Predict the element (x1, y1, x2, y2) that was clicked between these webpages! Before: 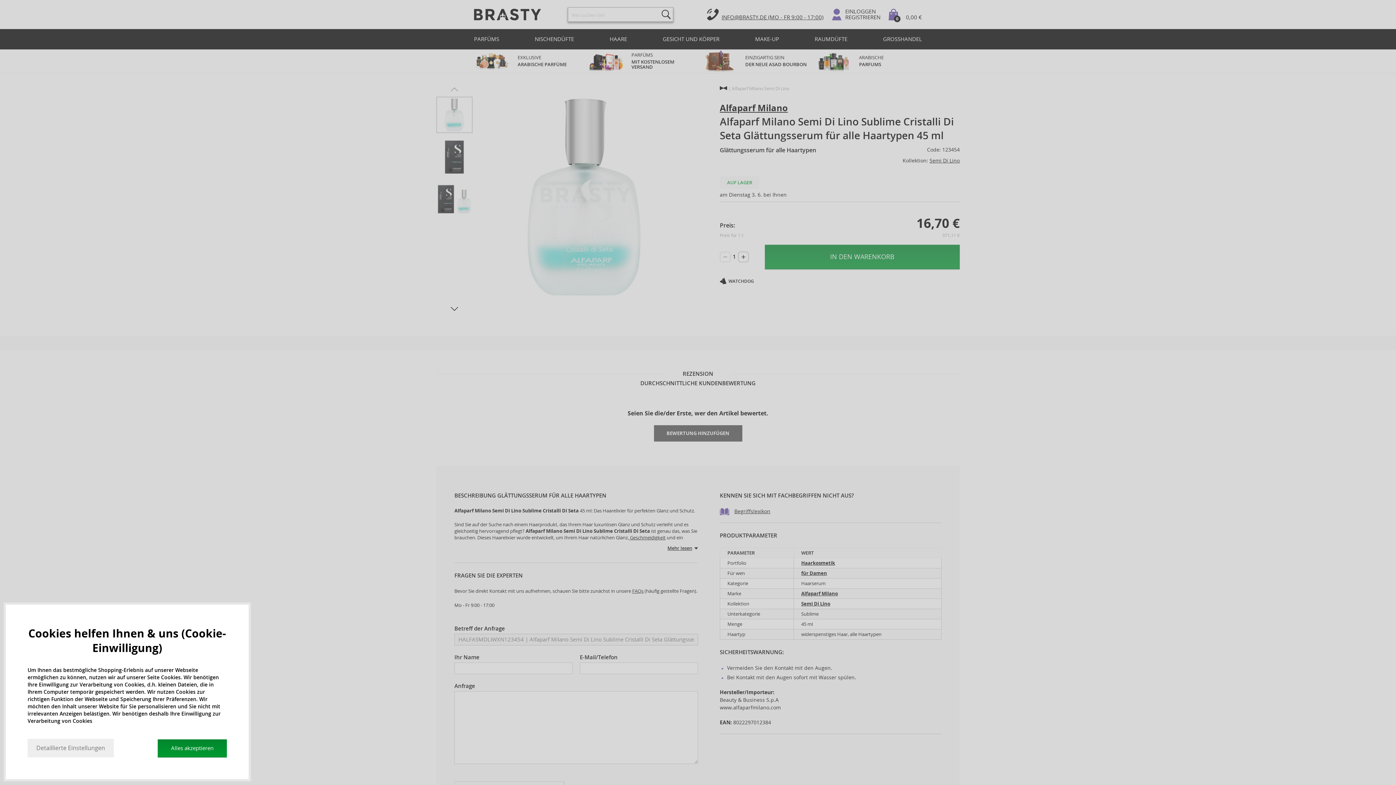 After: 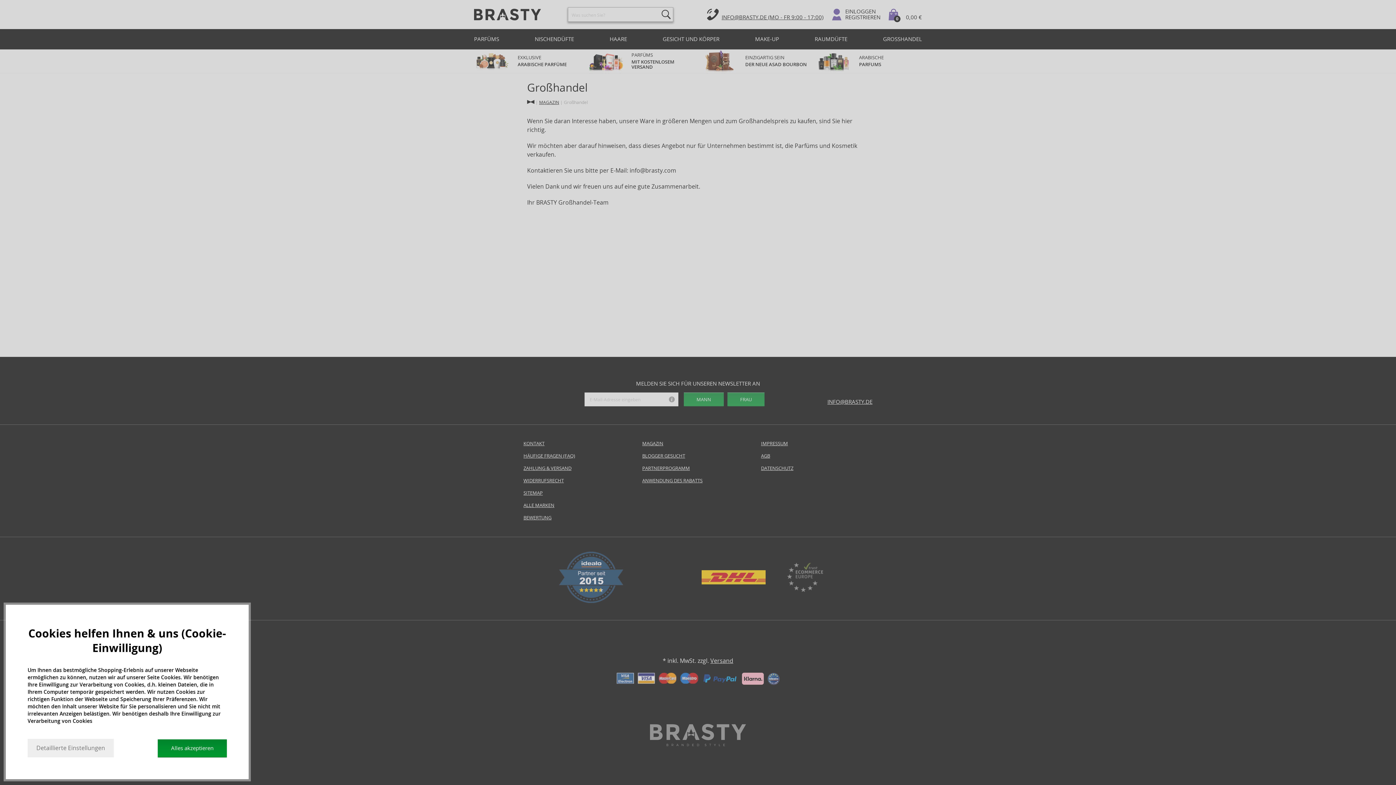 Action: label: GROSSHANDEL bbox: (879, 29, 925, 49)